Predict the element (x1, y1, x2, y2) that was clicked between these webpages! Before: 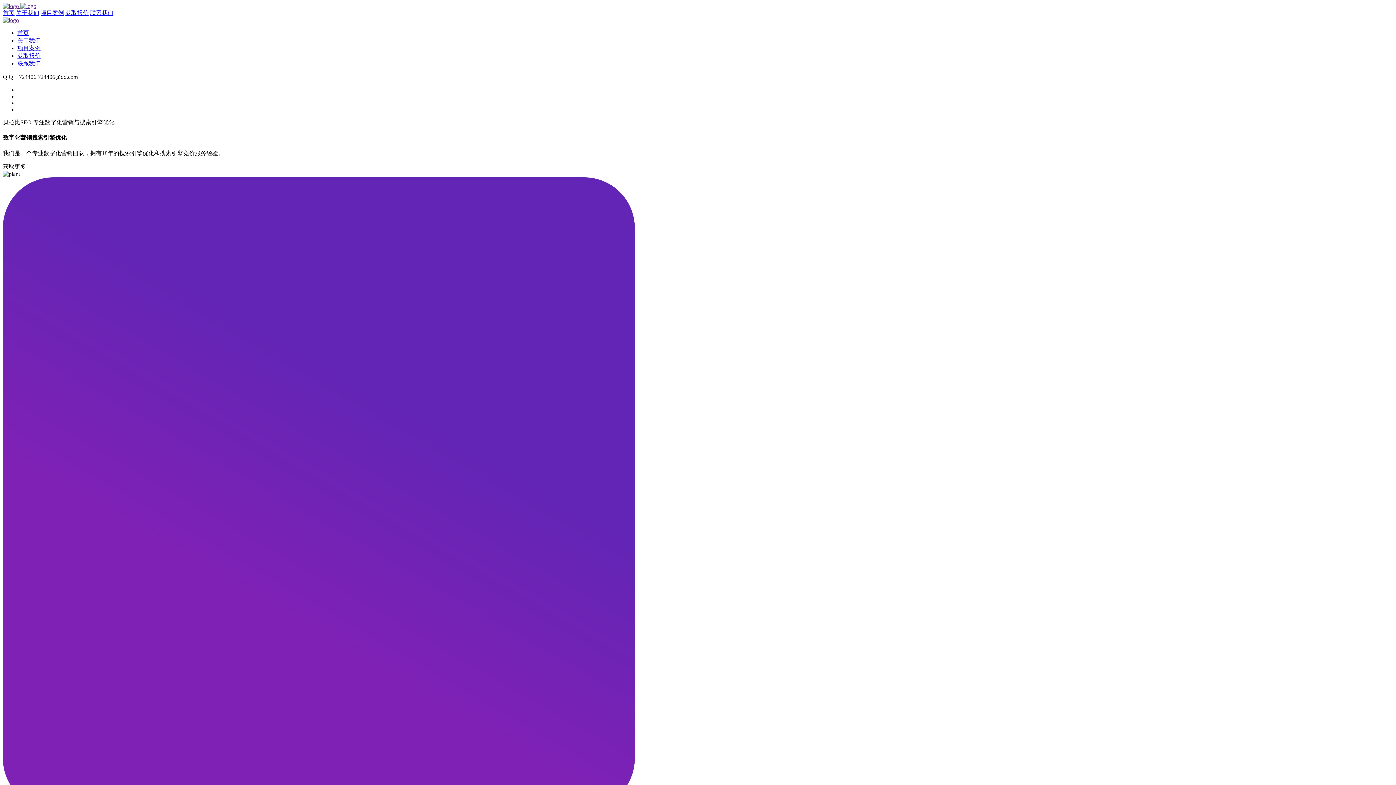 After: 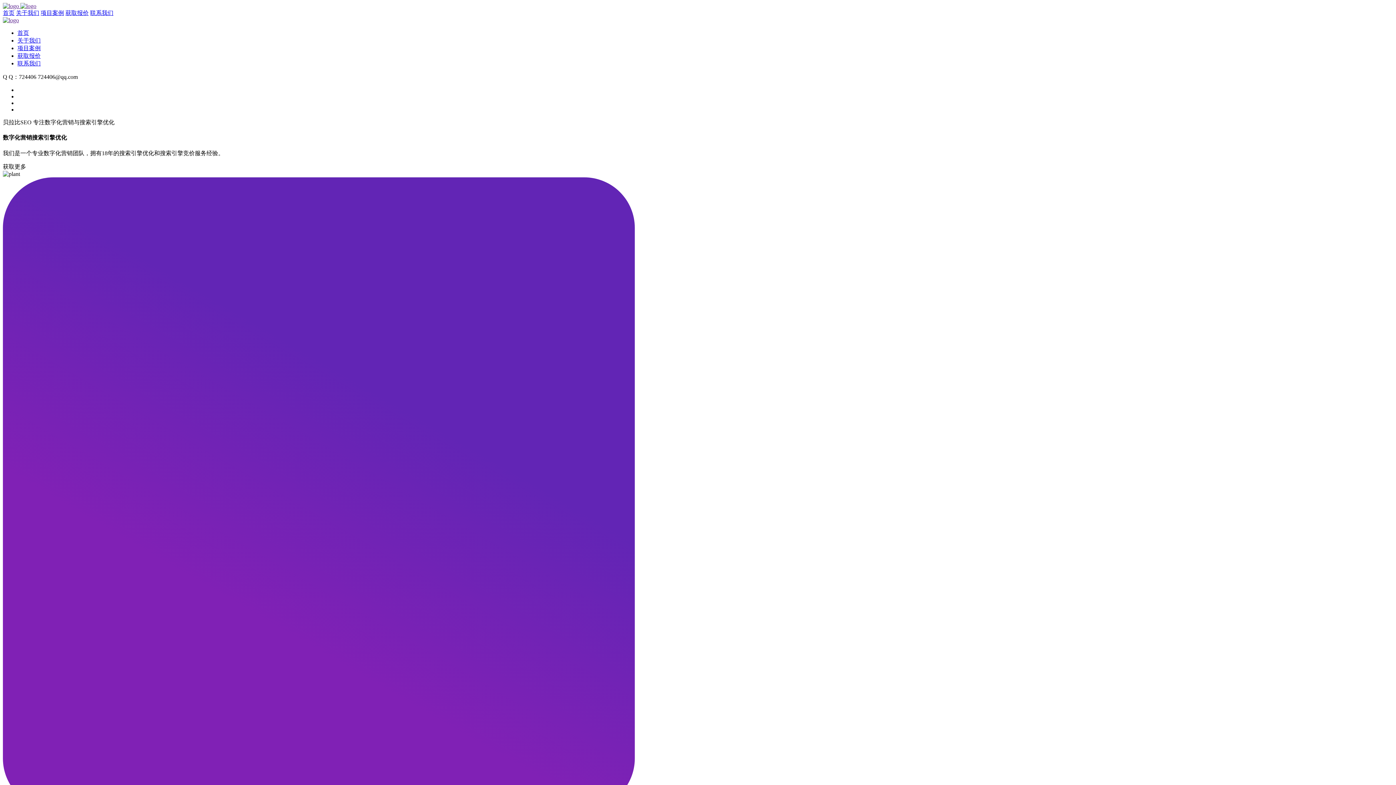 Action: label: 首页 bbox: (2, 9, 14, 16)